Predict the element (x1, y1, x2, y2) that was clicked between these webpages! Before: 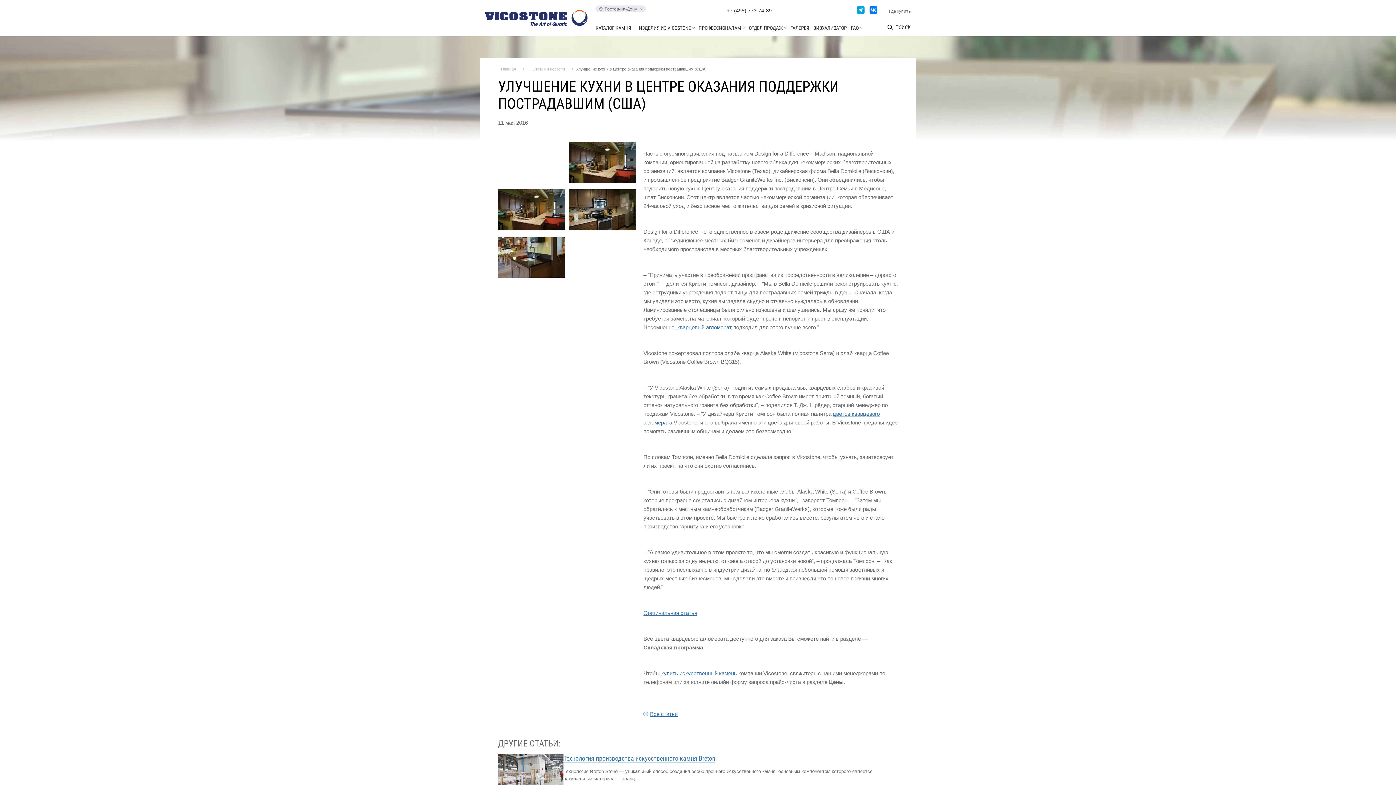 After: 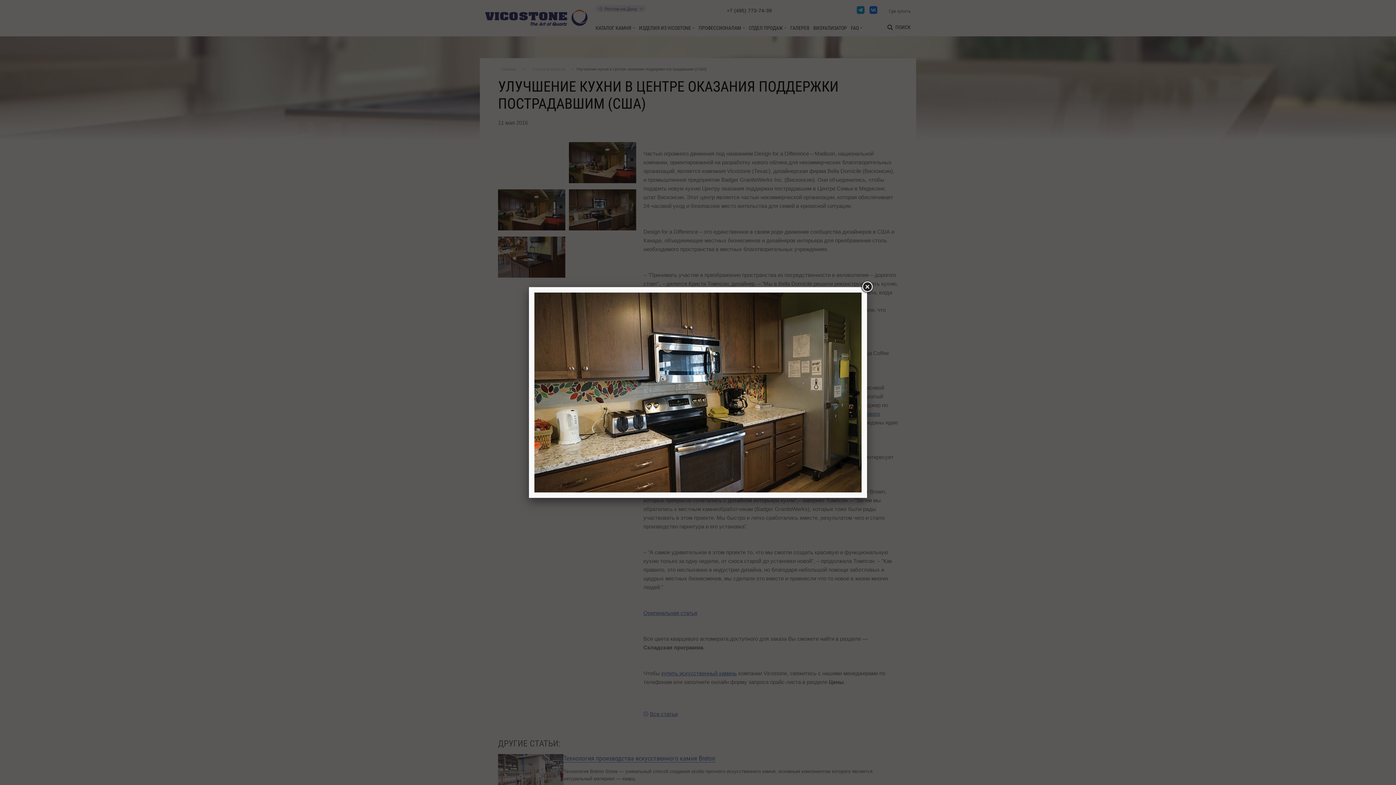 Action: bbox: (569, 225, 636, 231)